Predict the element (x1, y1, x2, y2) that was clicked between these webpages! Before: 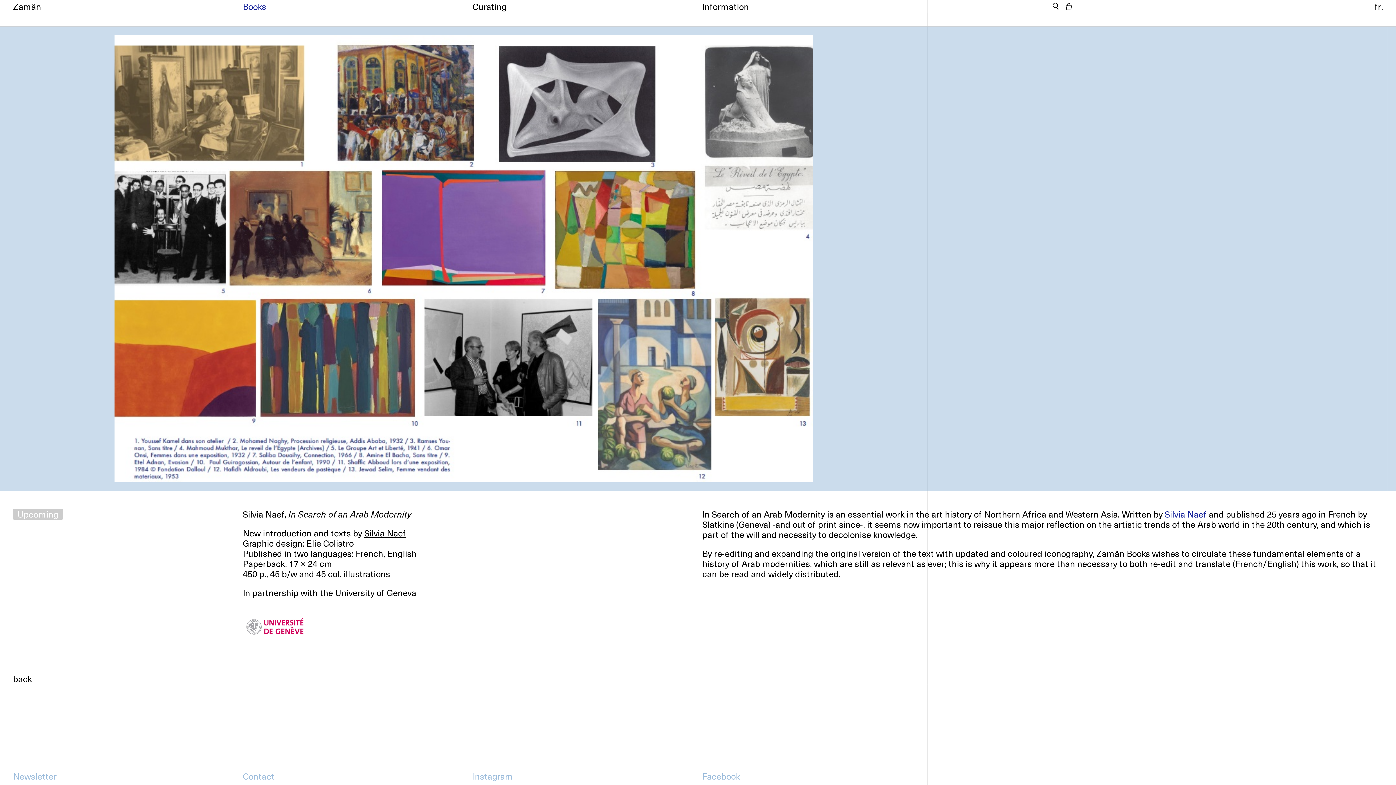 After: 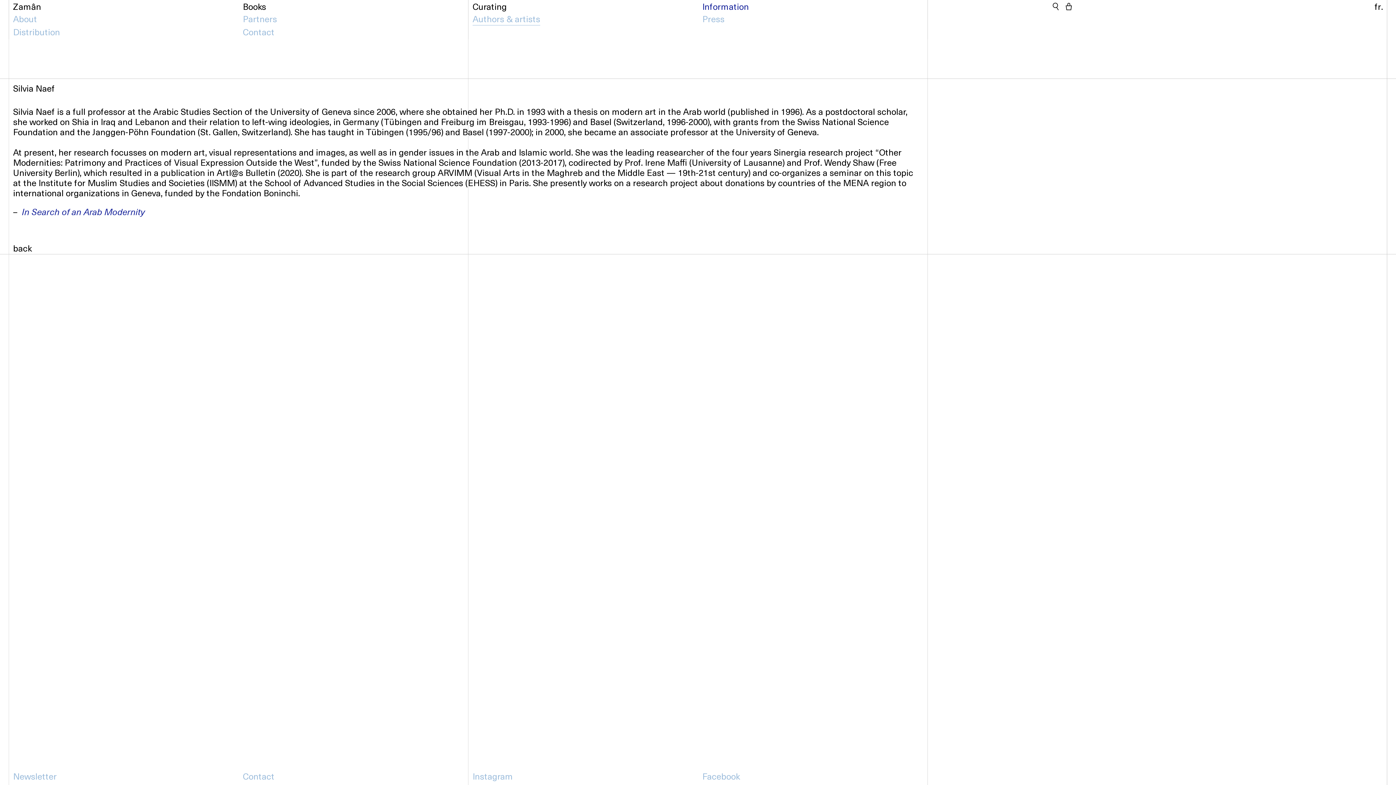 Action: bbox: (1165, 507, 1206, 520) label: Silvia Naef